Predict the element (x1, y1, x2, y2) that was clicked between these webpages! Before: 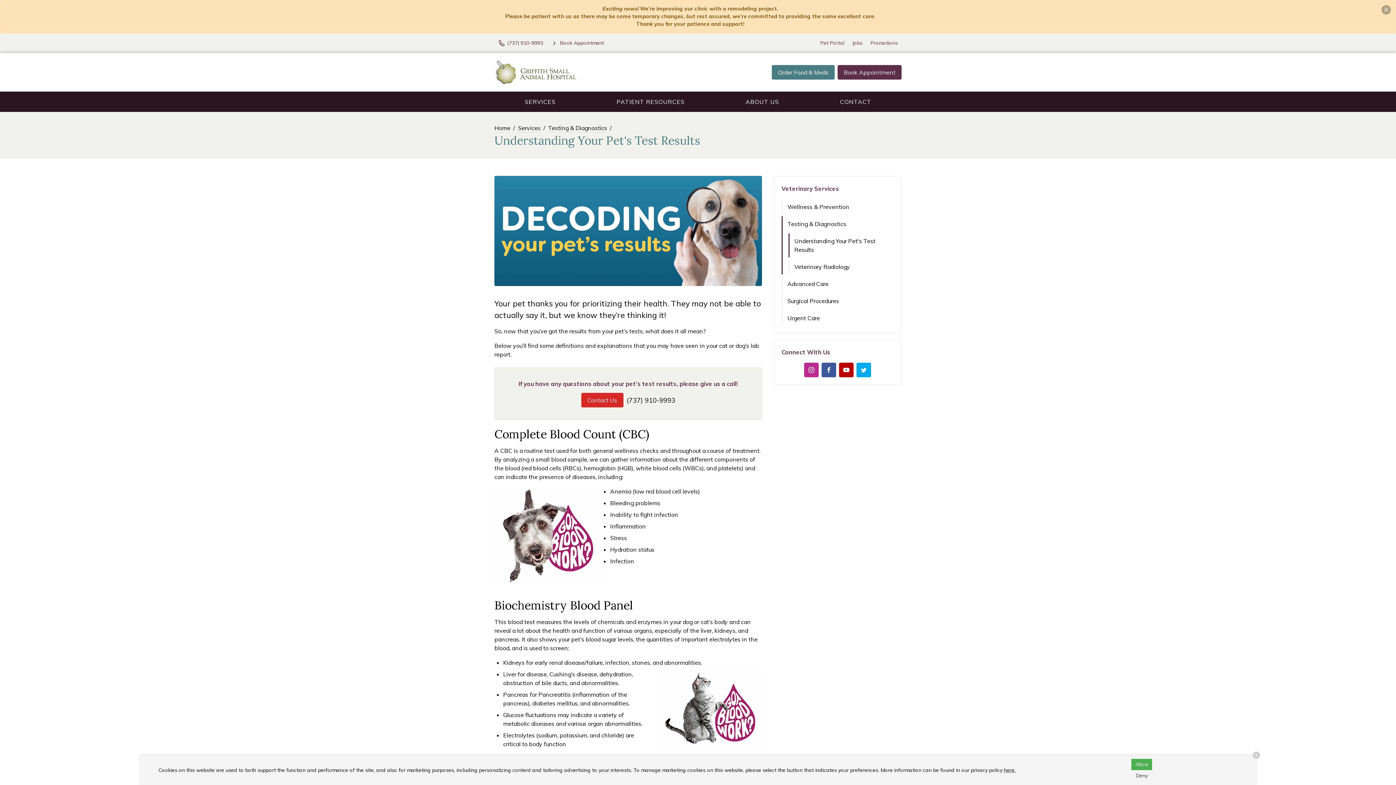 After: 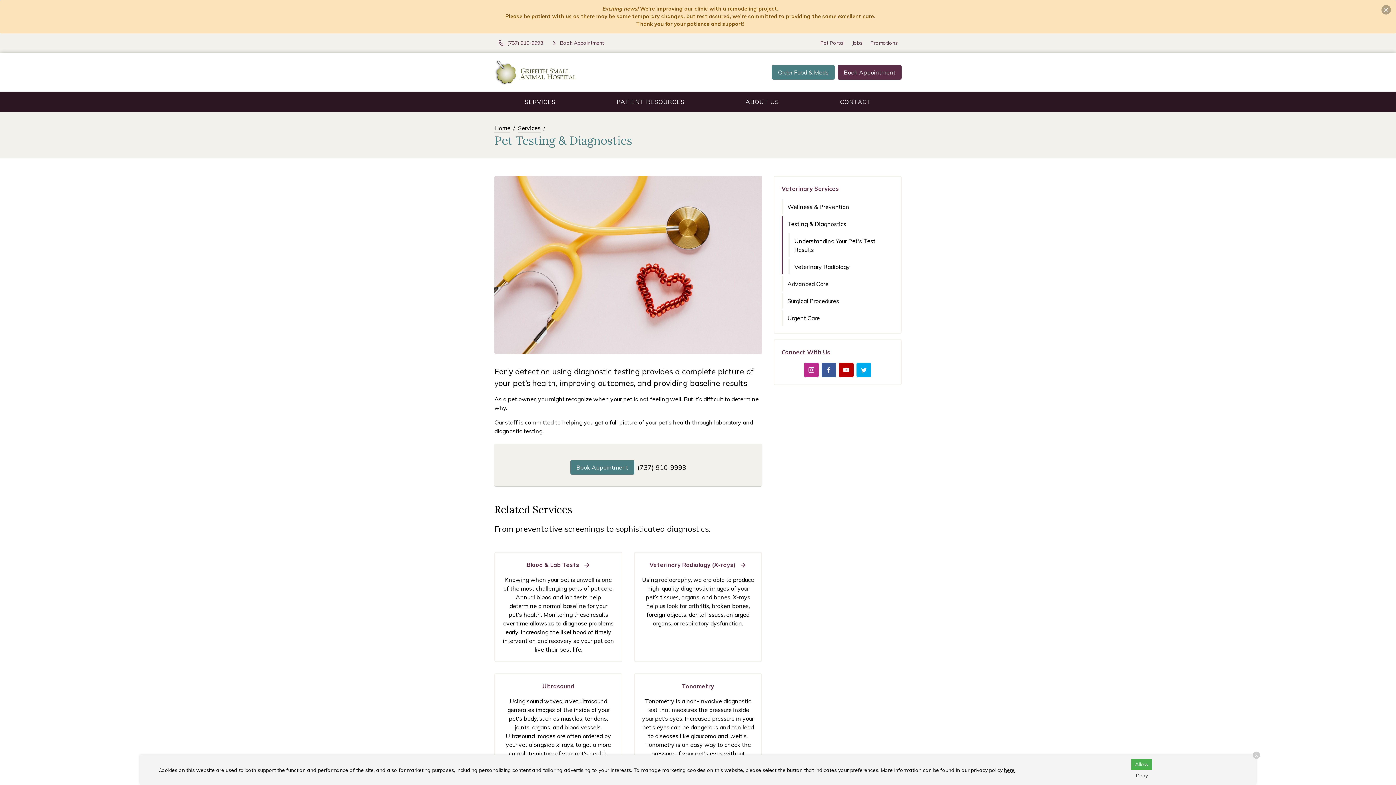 Action: bbox: (548, 123, 607, 132) label: Testing & Diagnostics